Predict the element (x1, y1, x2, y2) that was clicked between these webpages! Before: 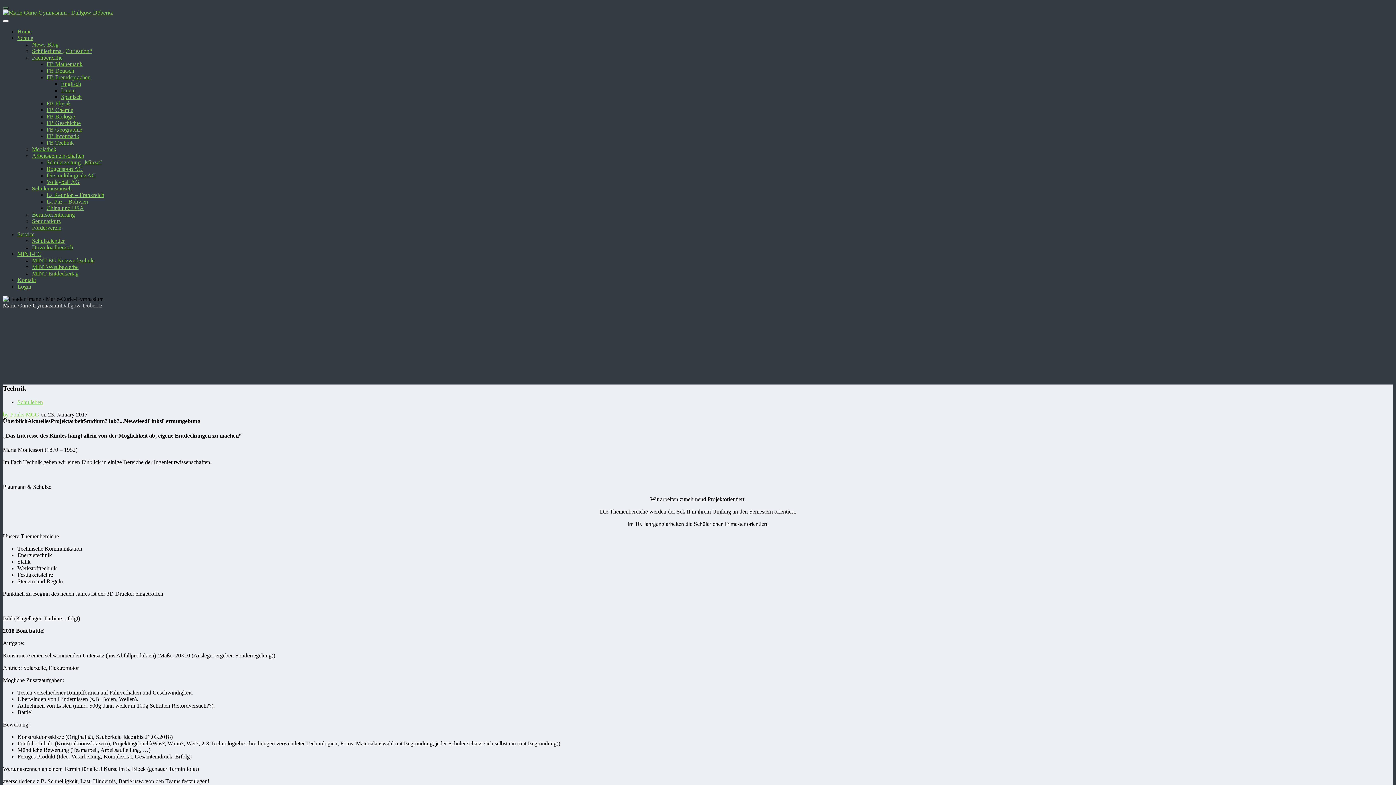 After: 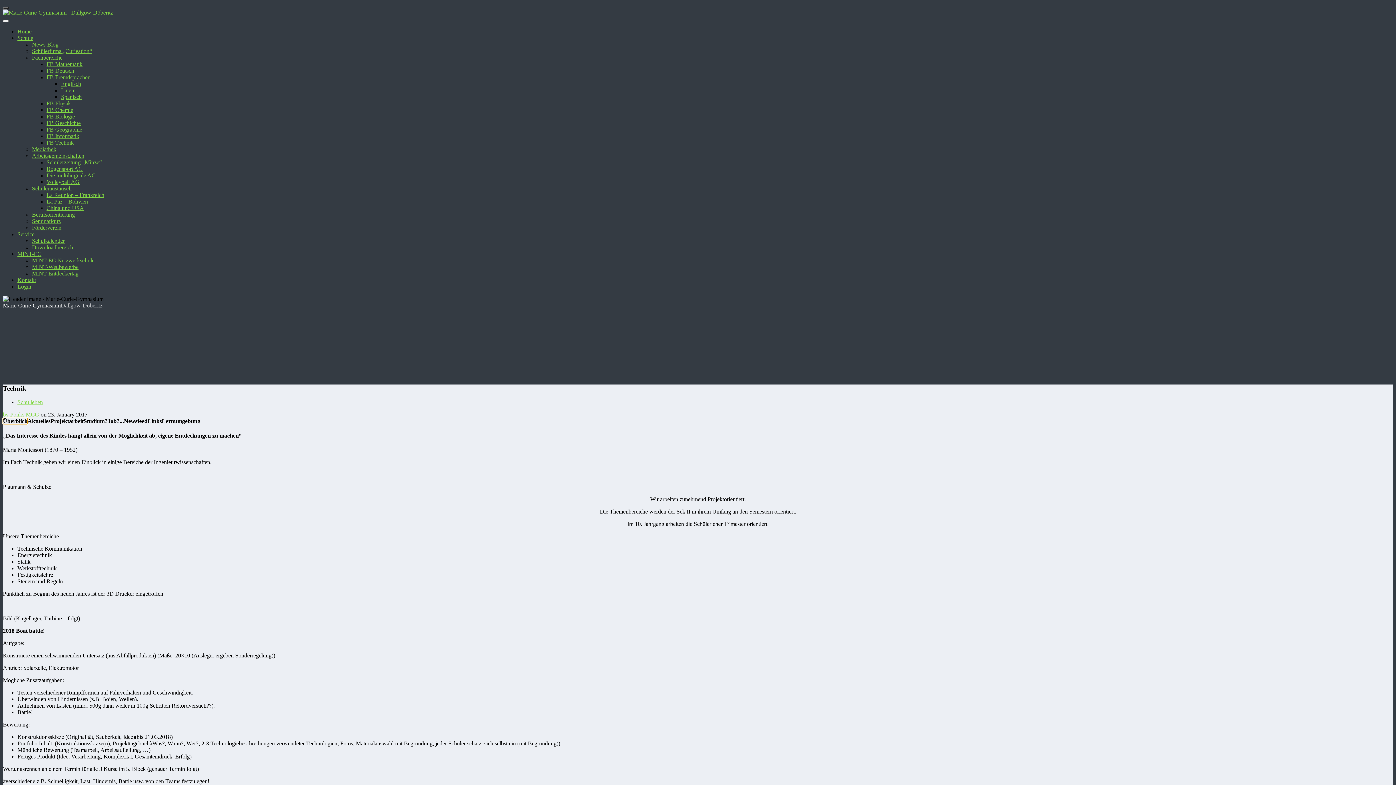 Action: label: Überblick bbox: (2, 418, 27, 424)